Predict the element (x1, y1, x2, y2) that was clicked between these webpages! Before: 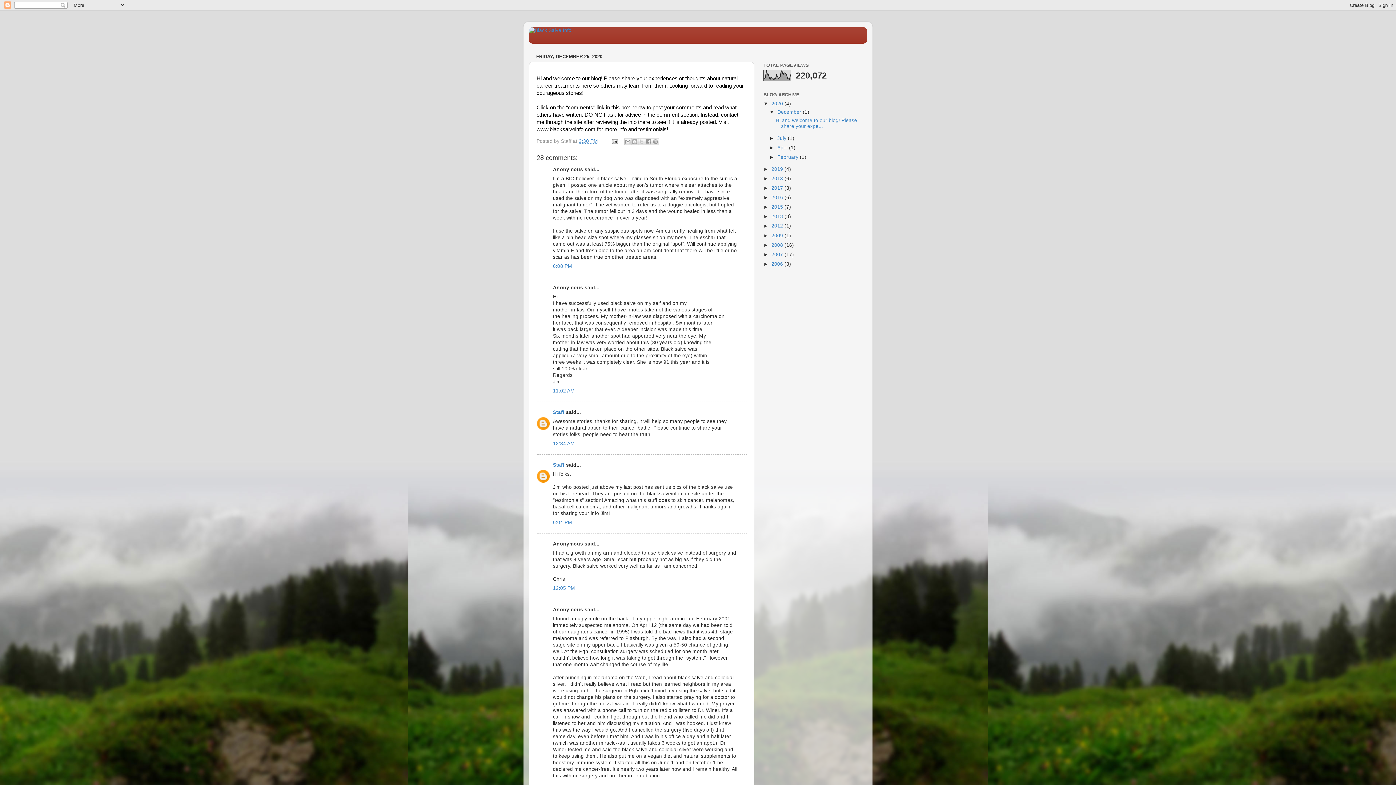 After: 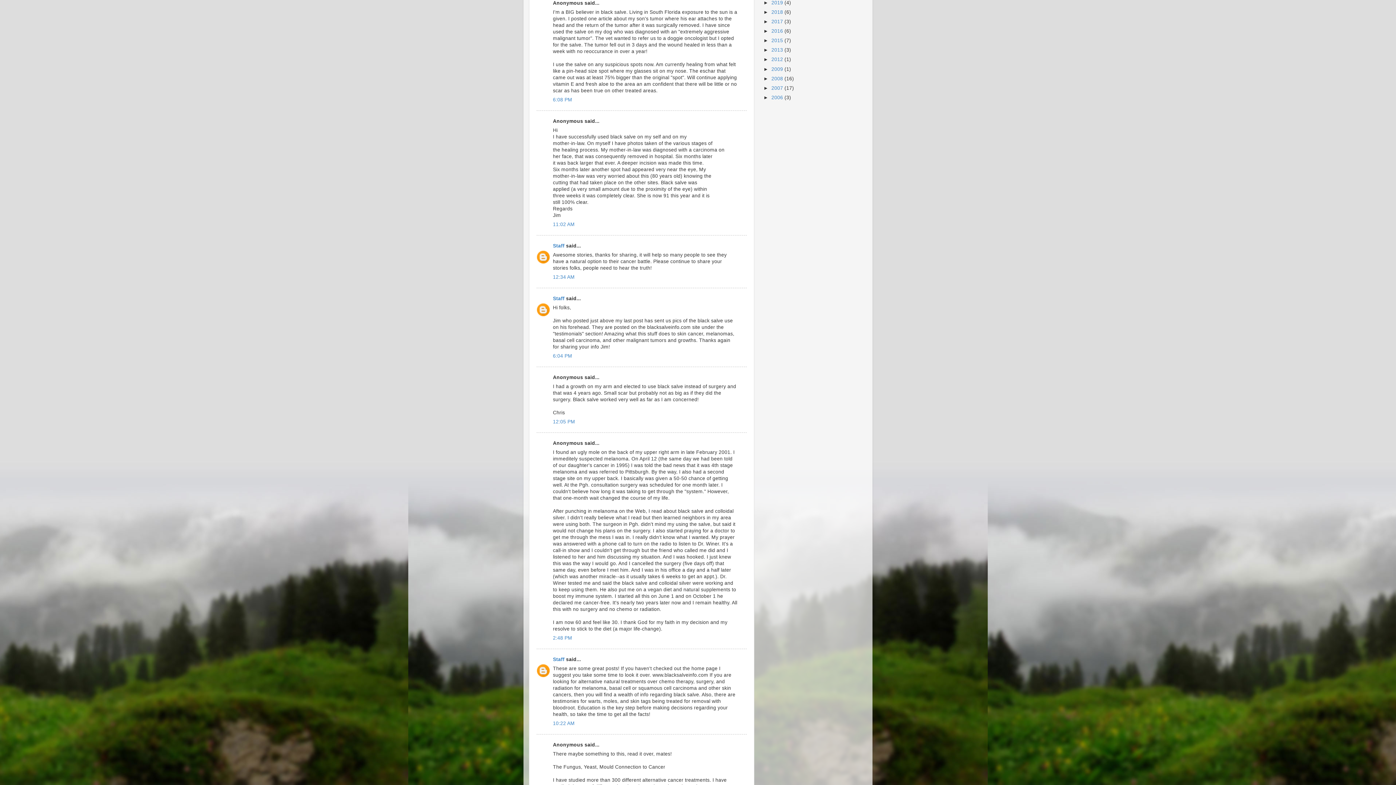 Action: bbox: (553, 263, 572, 268) label: 6:08 PM